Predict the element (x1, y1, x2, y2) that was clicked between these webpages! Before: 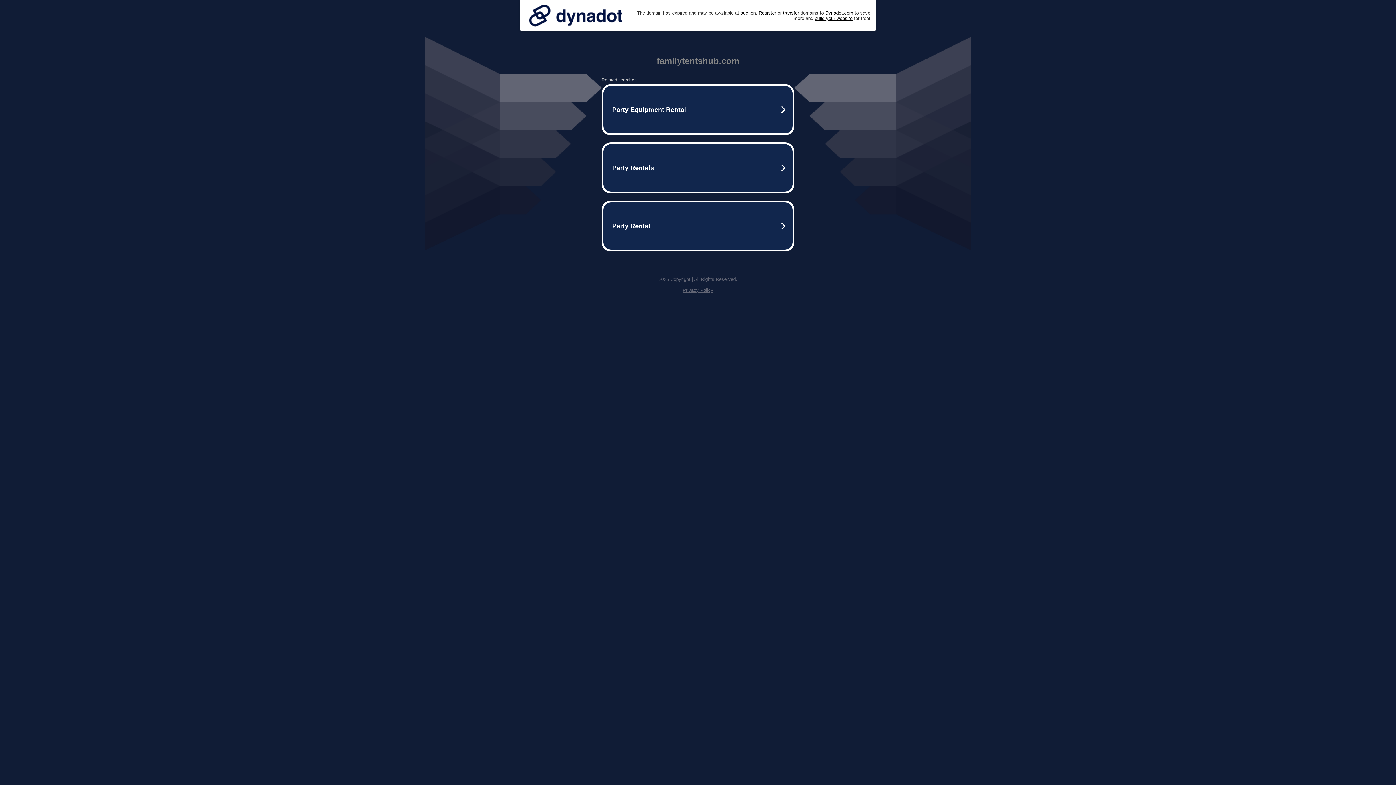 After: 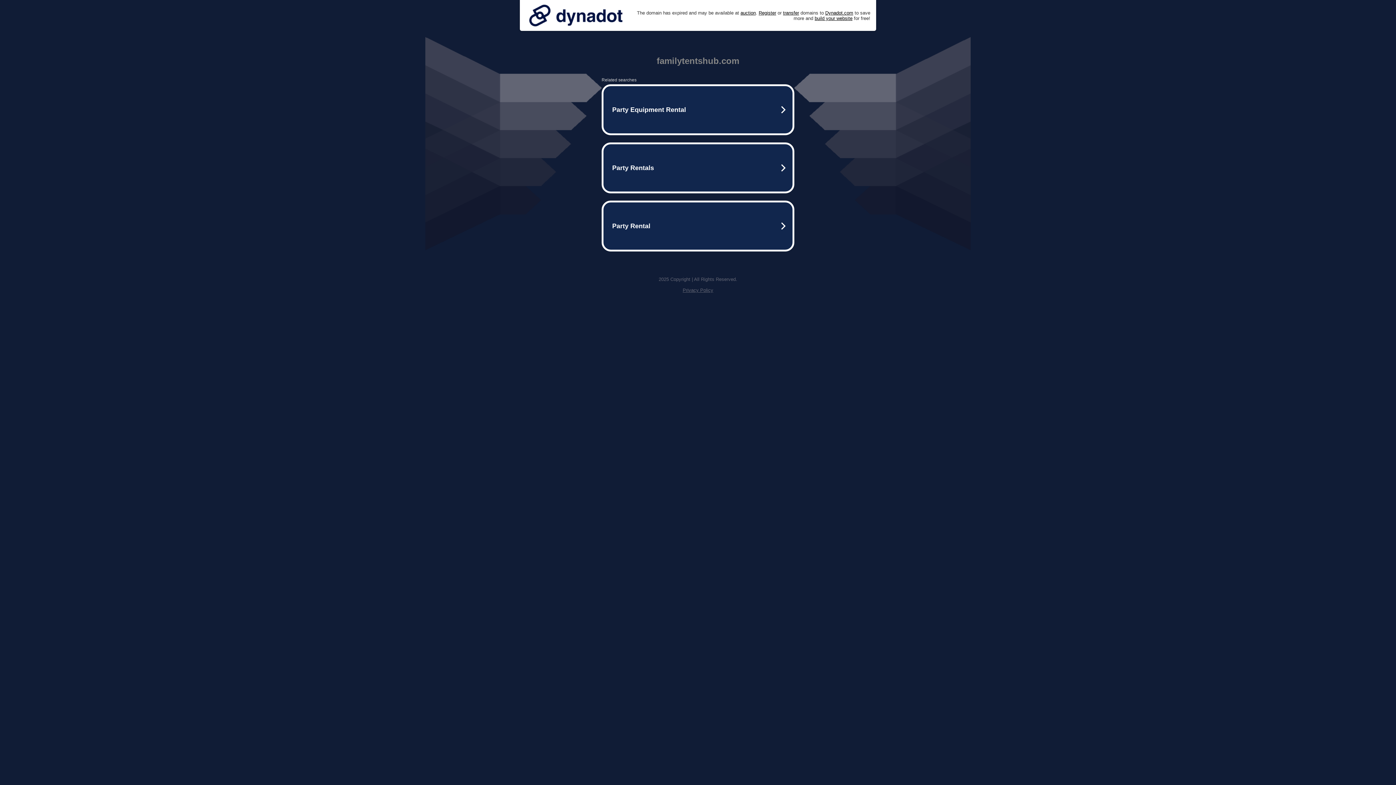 Action: bbox: (525, 0, 626, 30)